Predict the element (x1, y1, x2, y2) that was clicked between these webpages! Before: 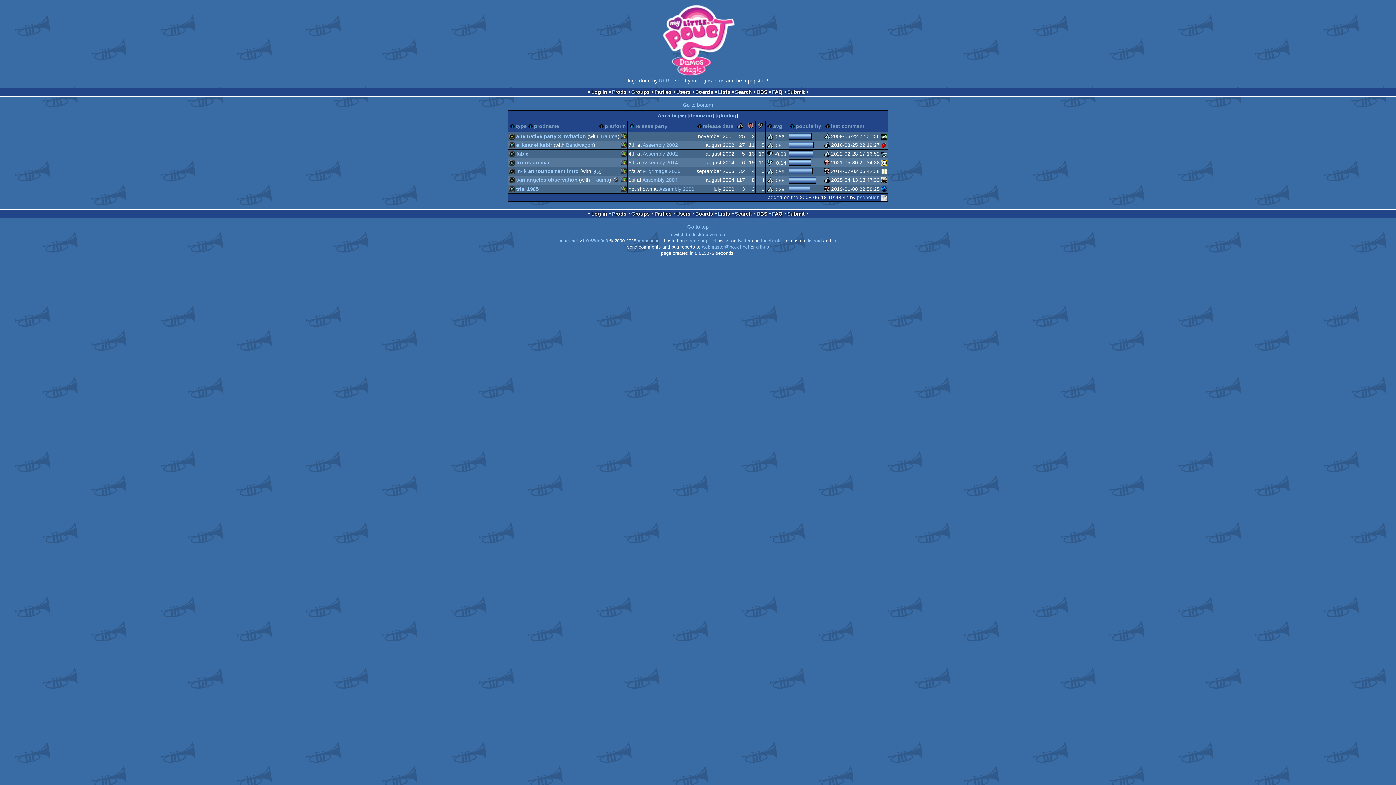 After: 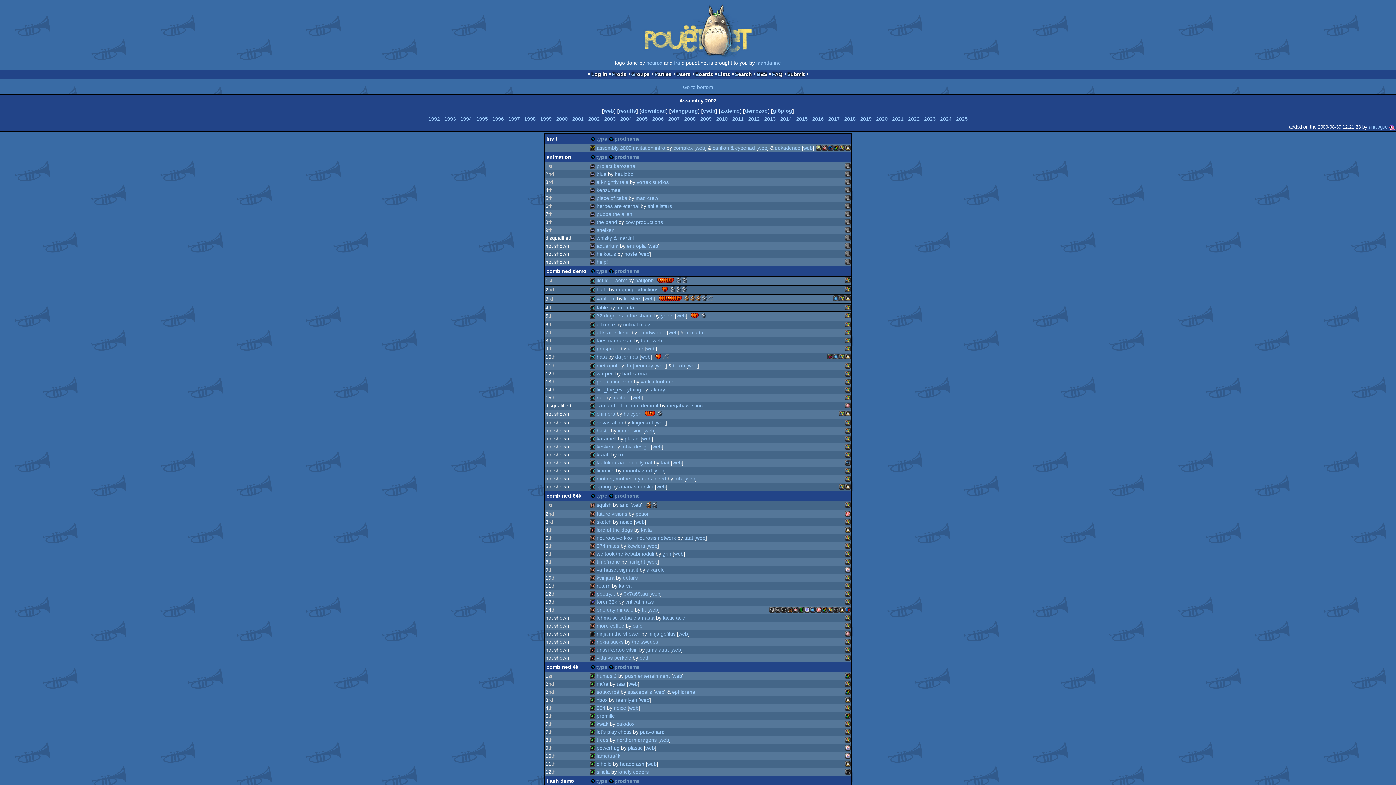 Action: label: Assembly 2002 bbox: (642, 150, 678, 156)